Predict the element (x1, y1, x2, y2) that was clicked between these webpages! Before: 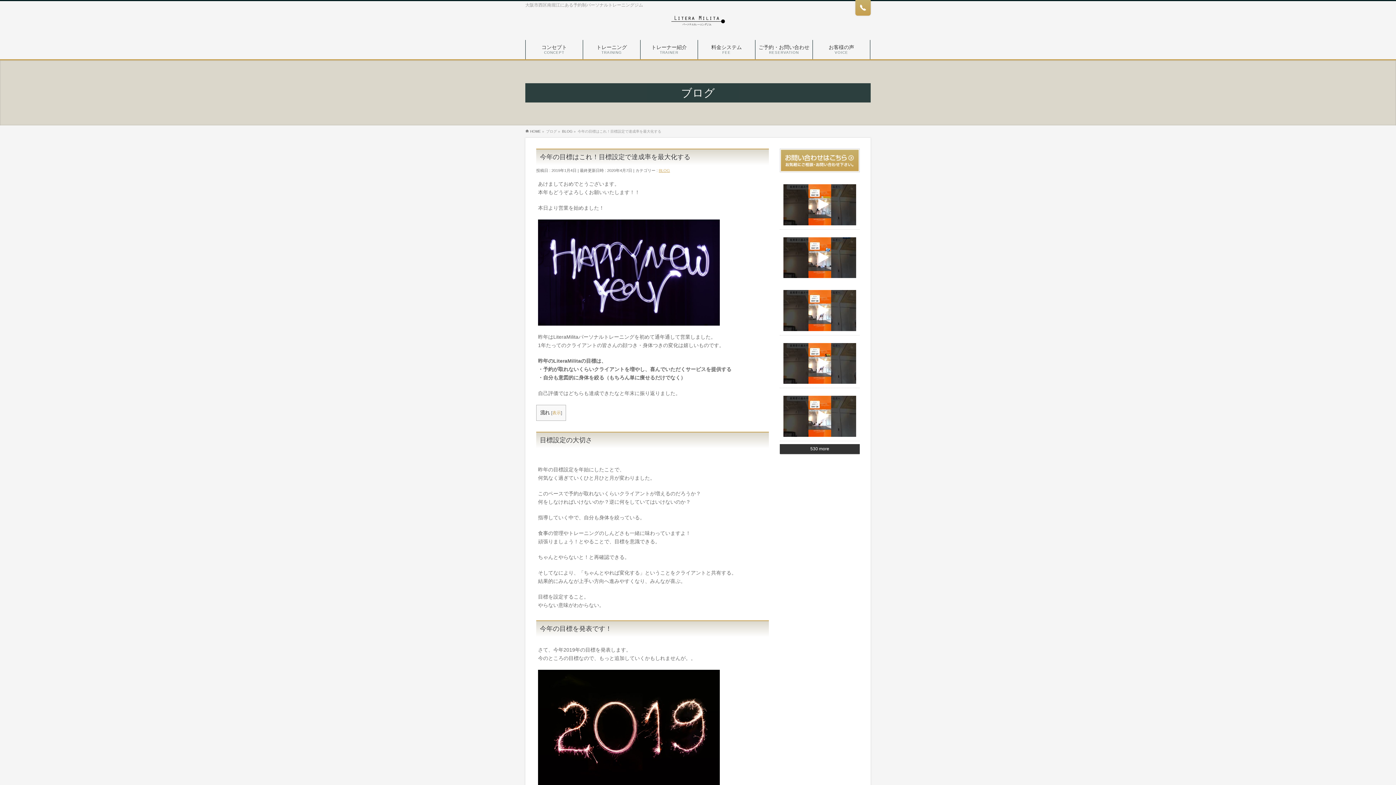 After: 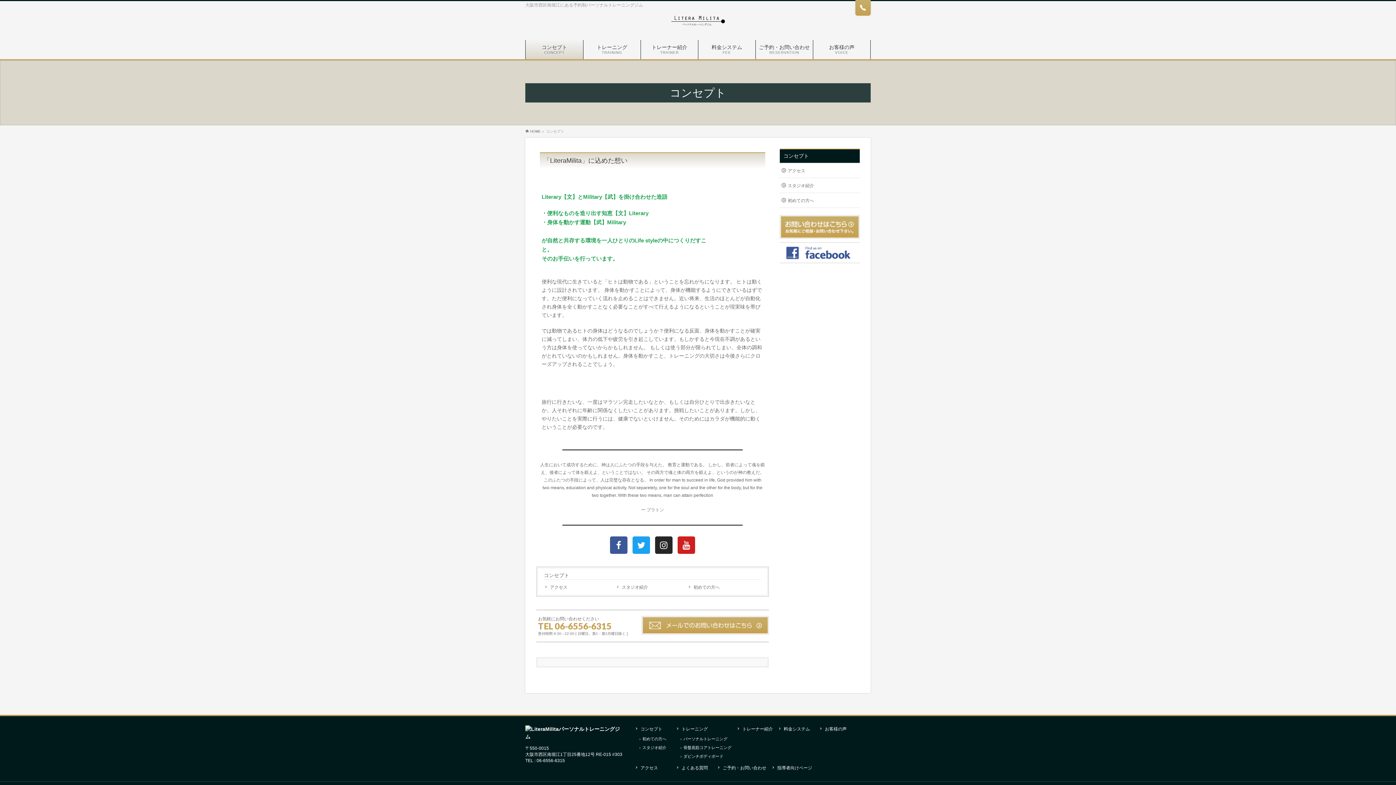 Action: bbox: (525, 40, 583, 59) label: コンセプト
CONCEPT